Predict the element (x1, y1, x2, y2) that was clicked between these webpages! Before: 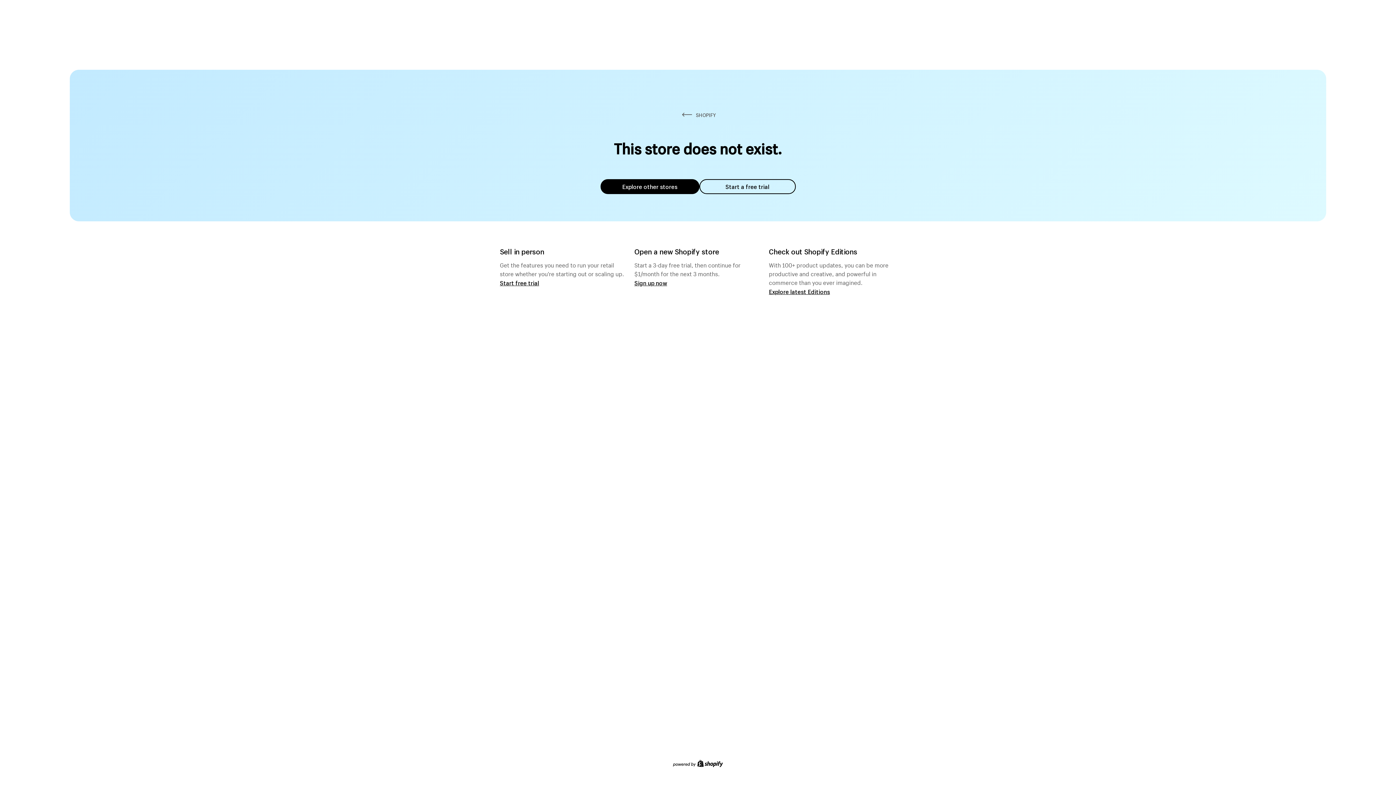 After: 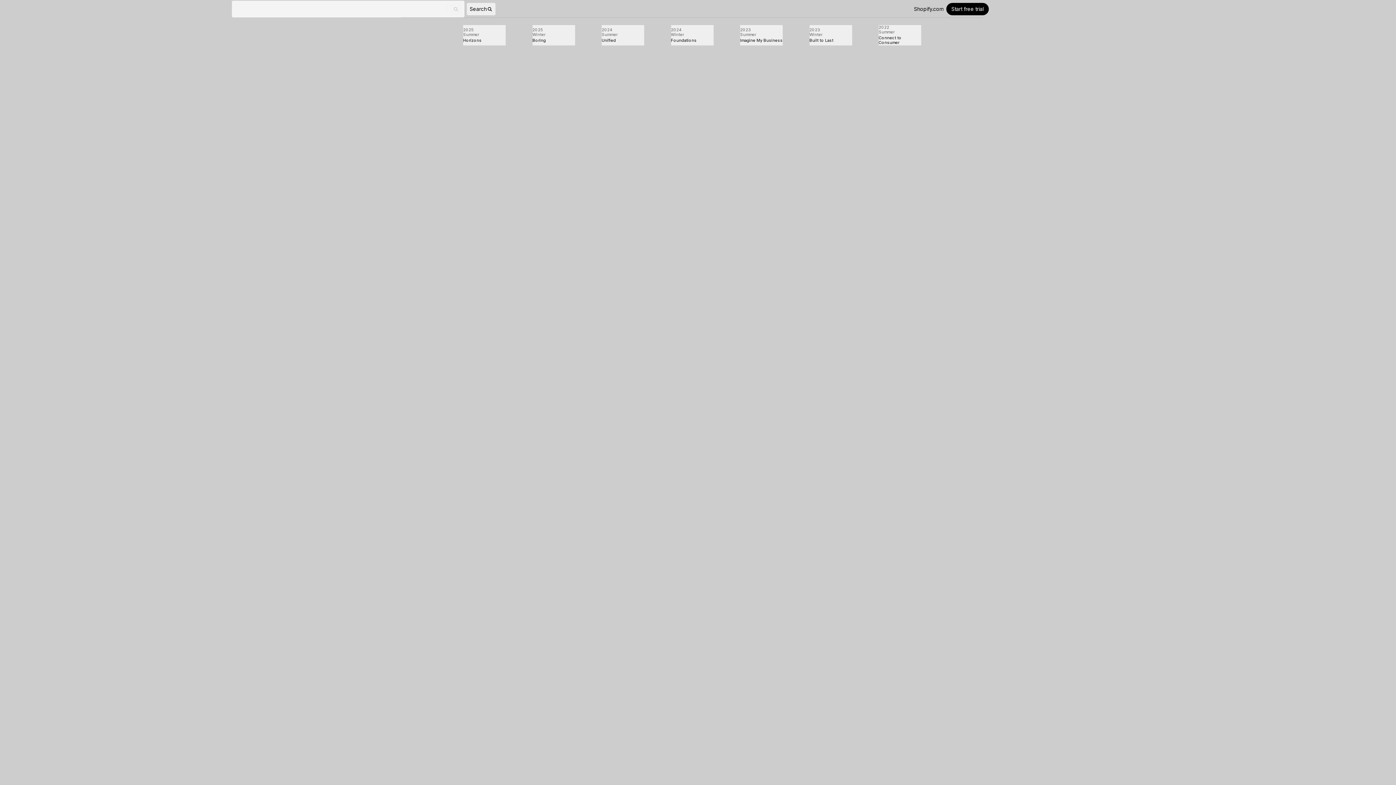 Action: bbox: (769, 287, 830, 295) label: Explore latest Editions